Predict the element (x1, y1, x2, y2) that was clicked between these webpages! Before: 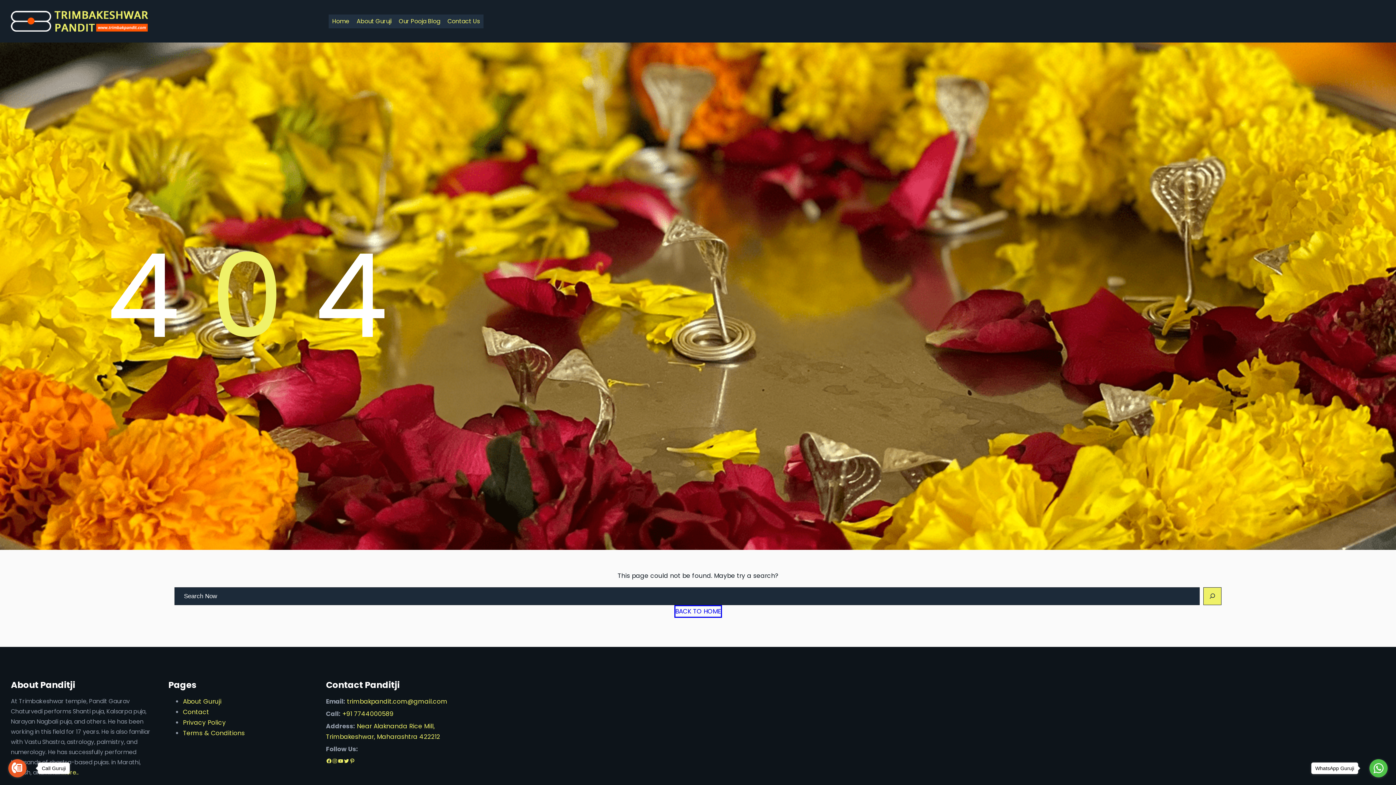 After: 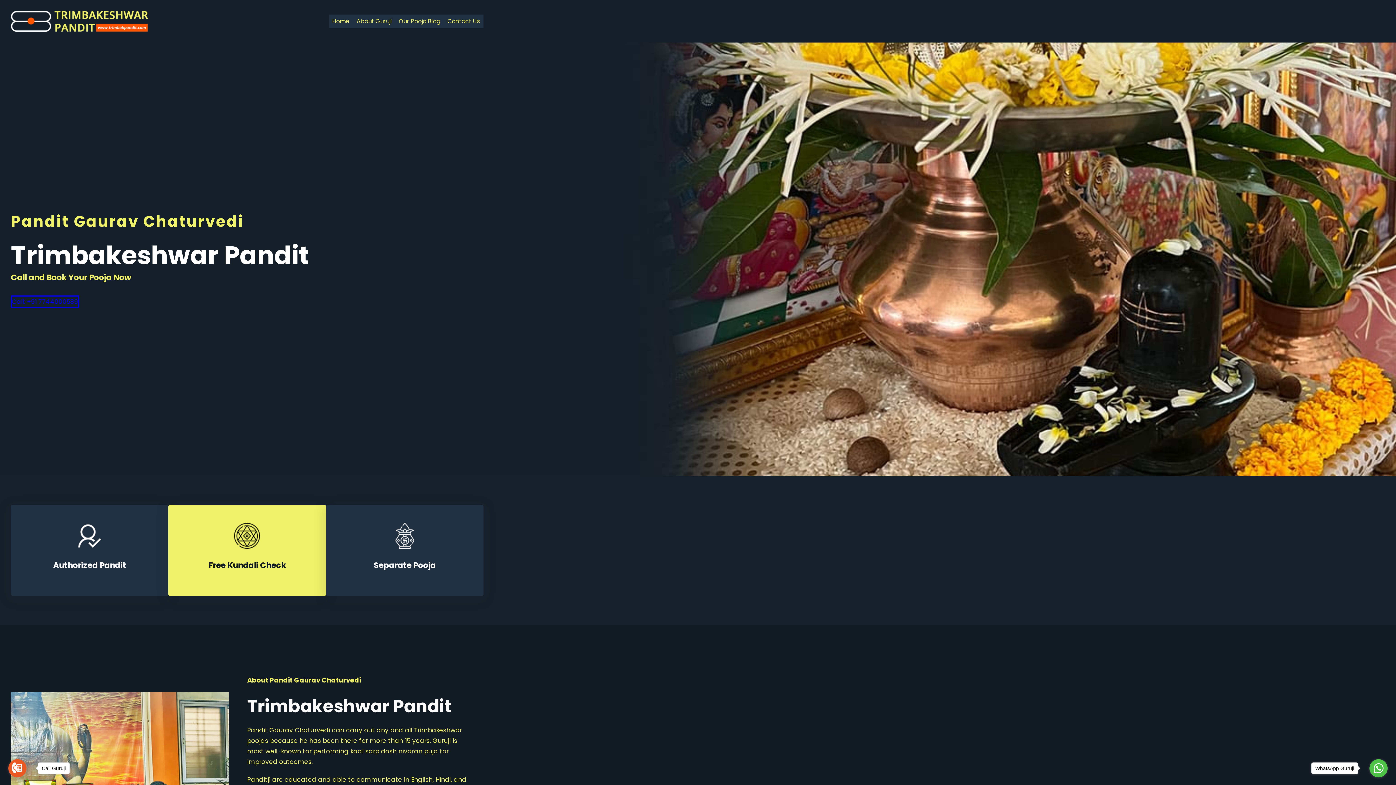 Action: label: BACK TO HOME bbox: (674, 605, 722, 618)